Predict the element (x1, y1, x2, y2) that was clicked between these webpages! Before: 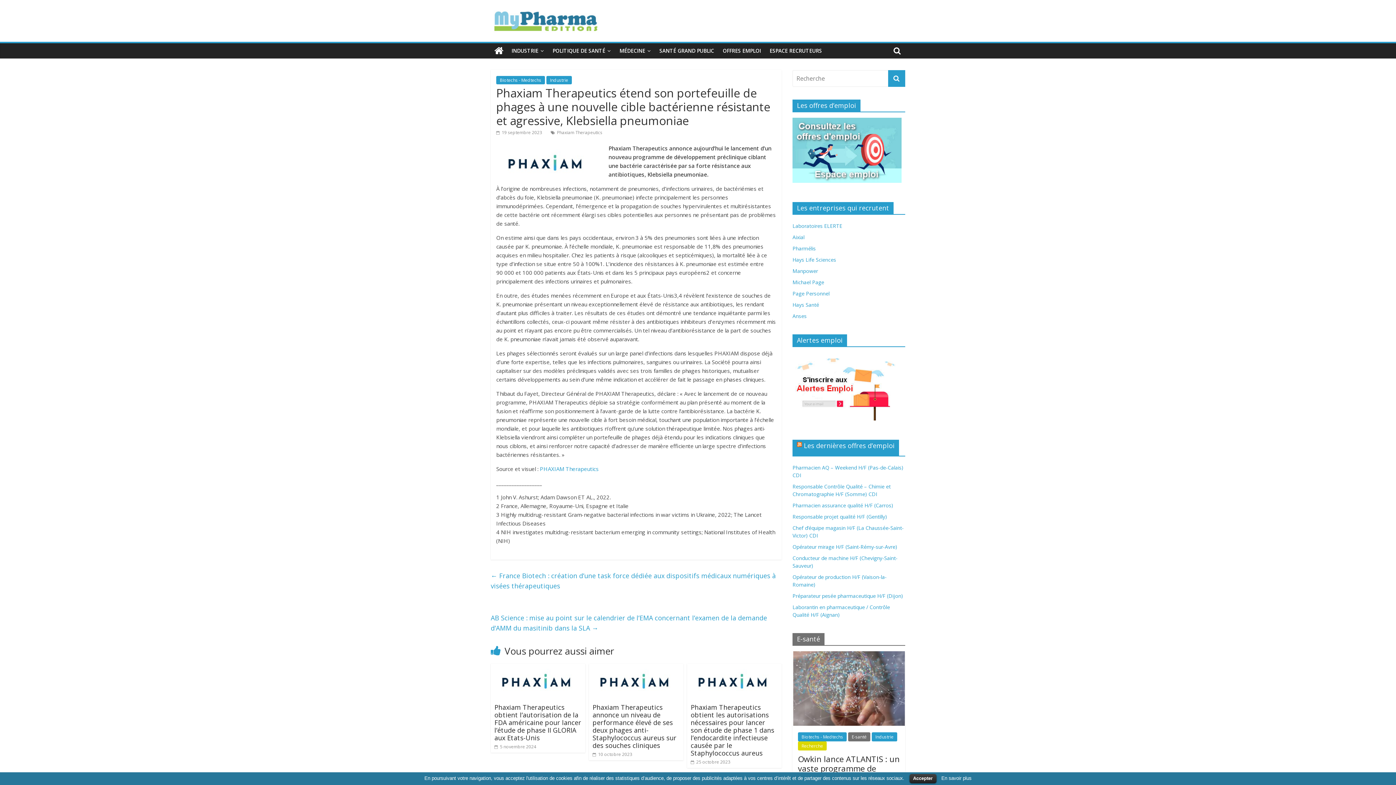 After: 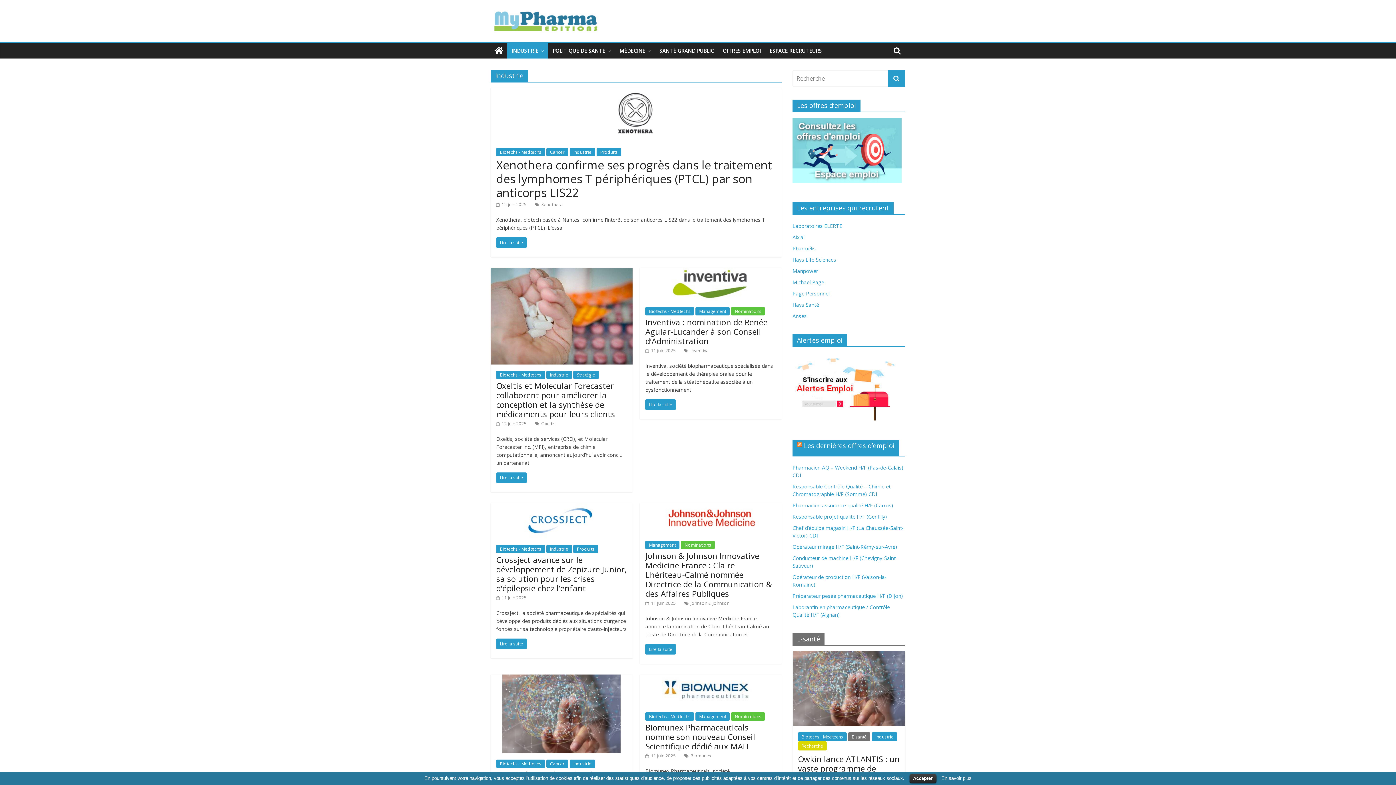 Action: label: Industrie bbox: (872, 732, 897, 741)